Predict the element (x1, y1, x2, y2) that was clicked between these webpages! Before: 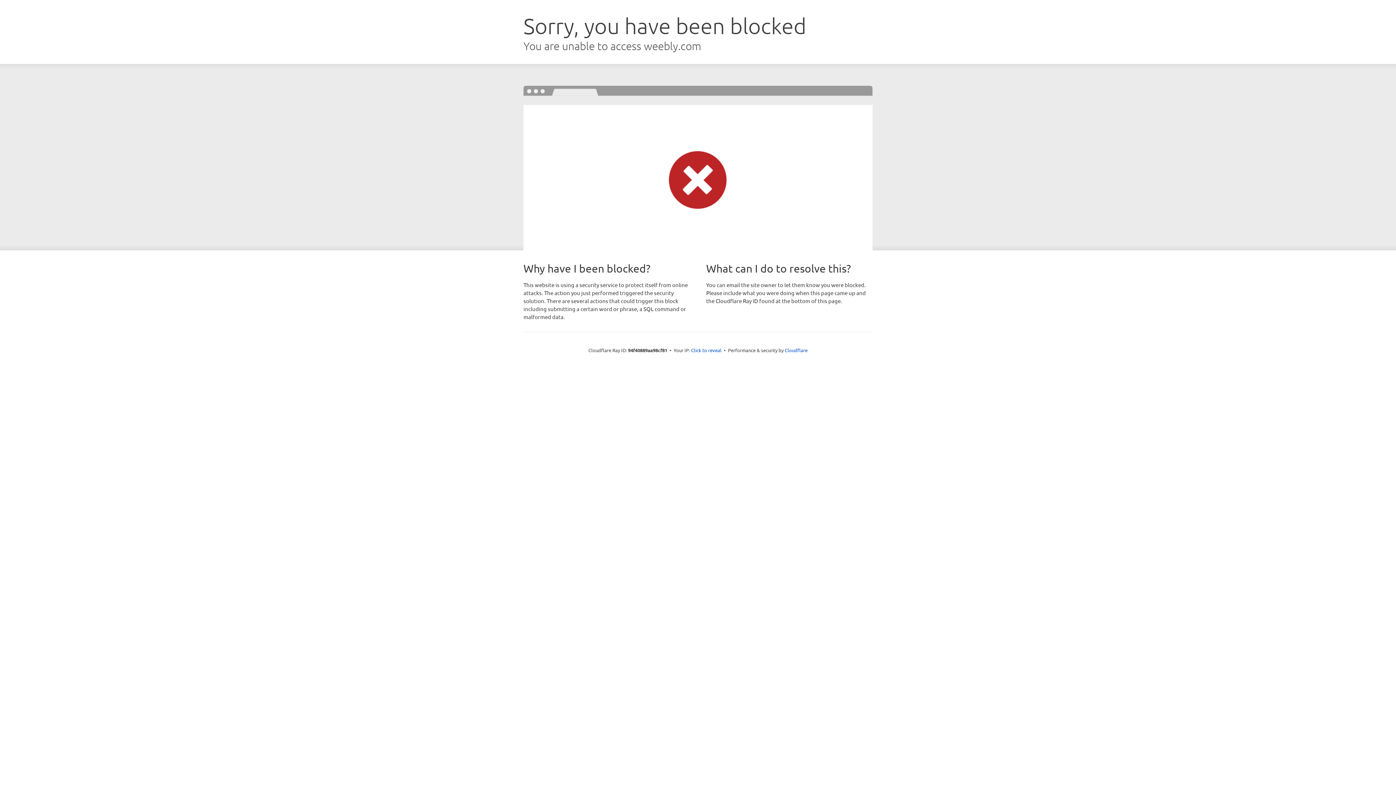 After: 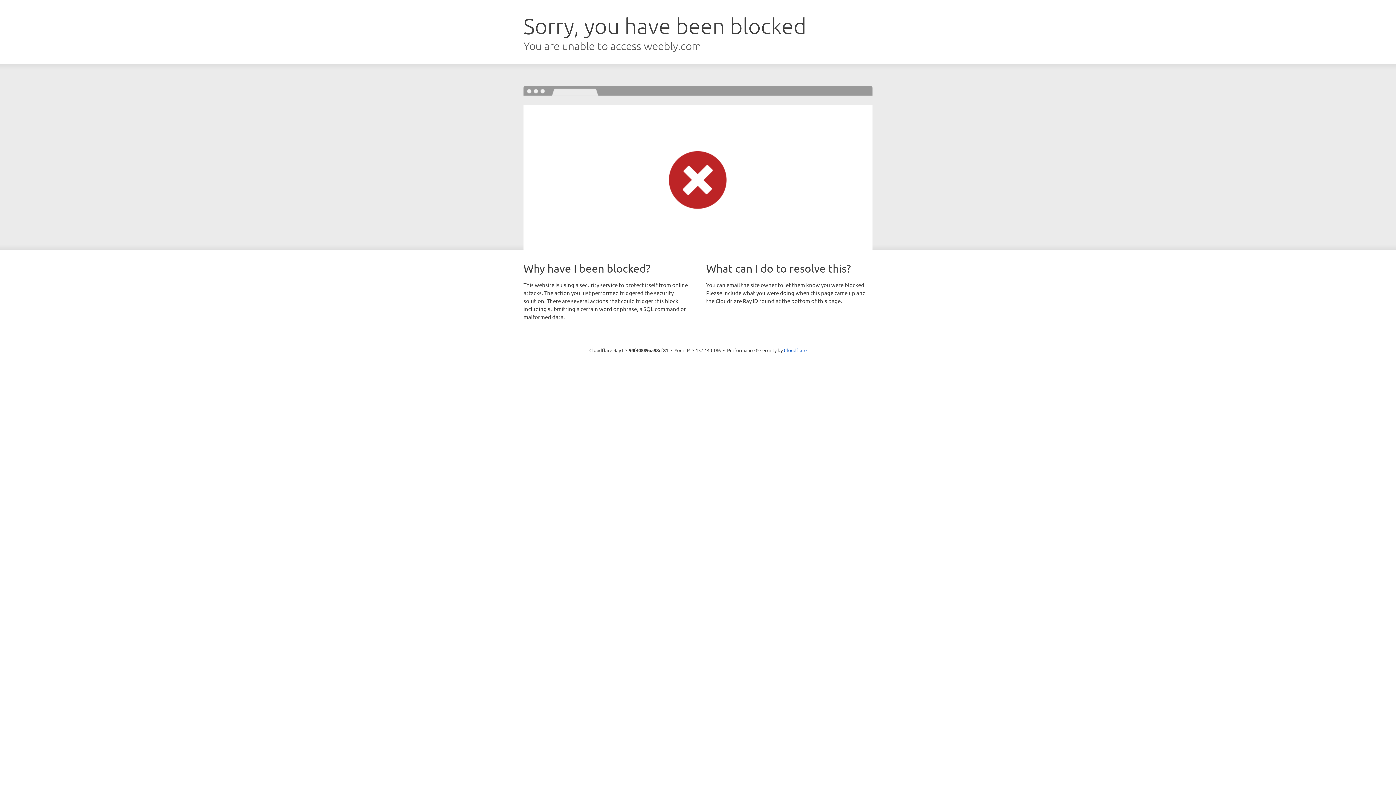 Action: label: Click to reveal bbox: (691, 346, 721, 353)